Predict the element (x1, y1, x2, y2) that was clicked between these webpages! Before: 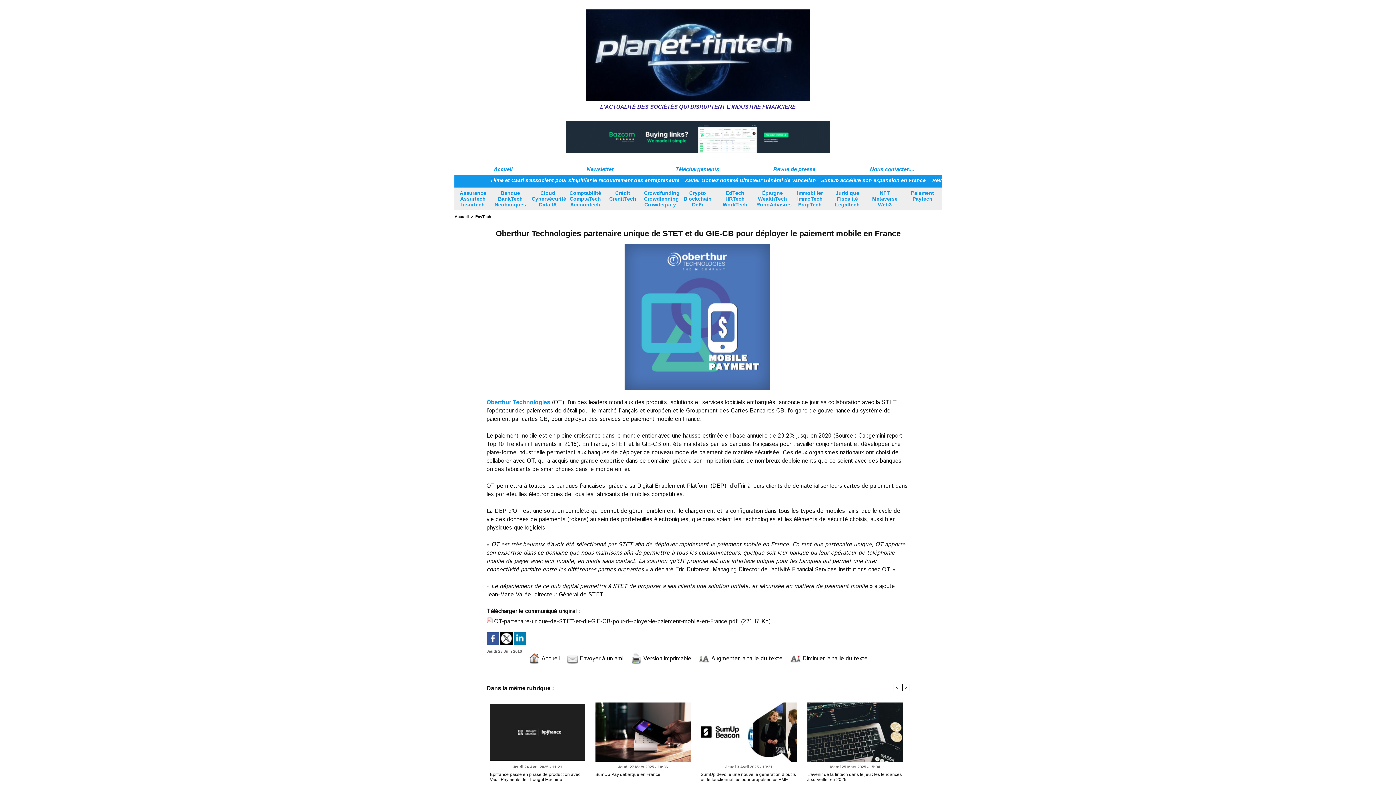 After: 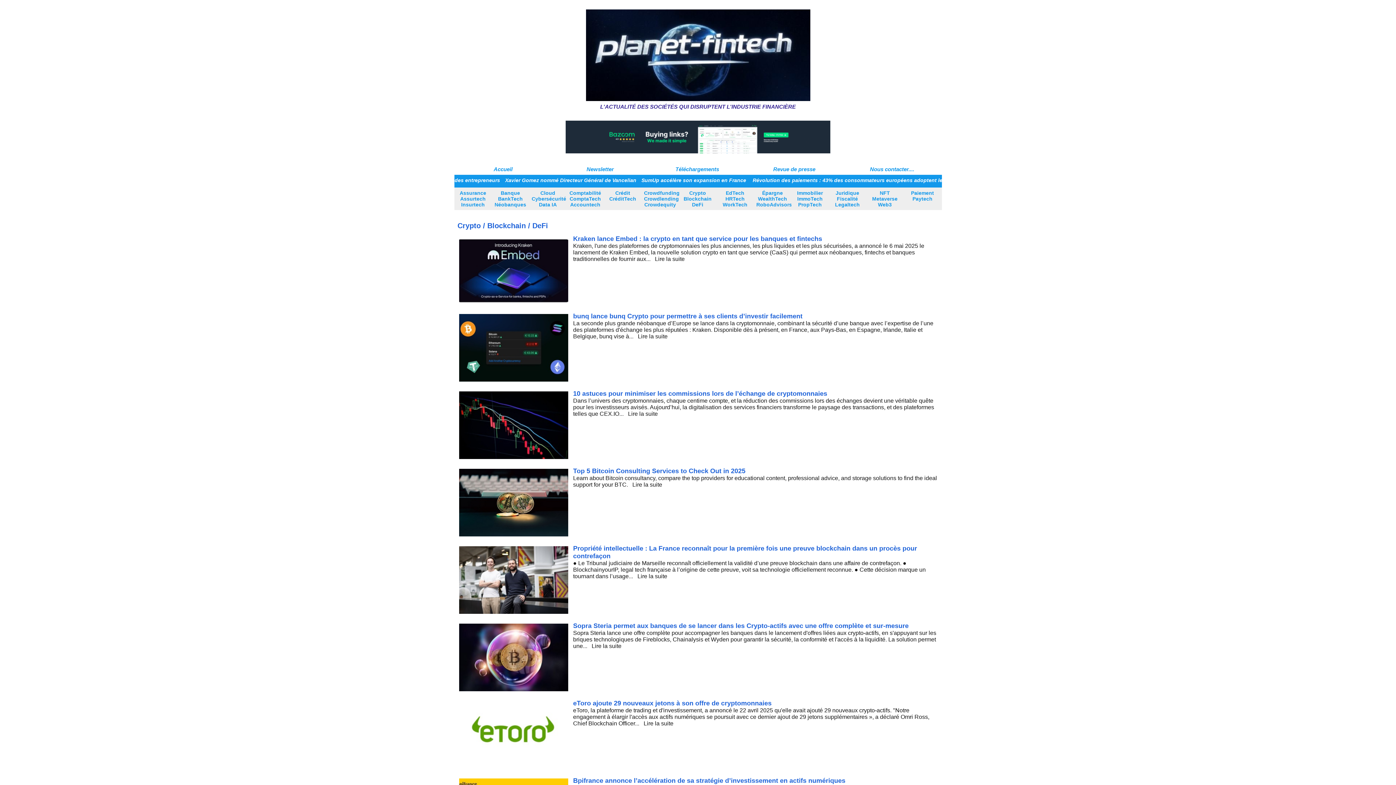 Action: label: Crypto Blockchain DeFi bbox: (679, 187, 716, 210)